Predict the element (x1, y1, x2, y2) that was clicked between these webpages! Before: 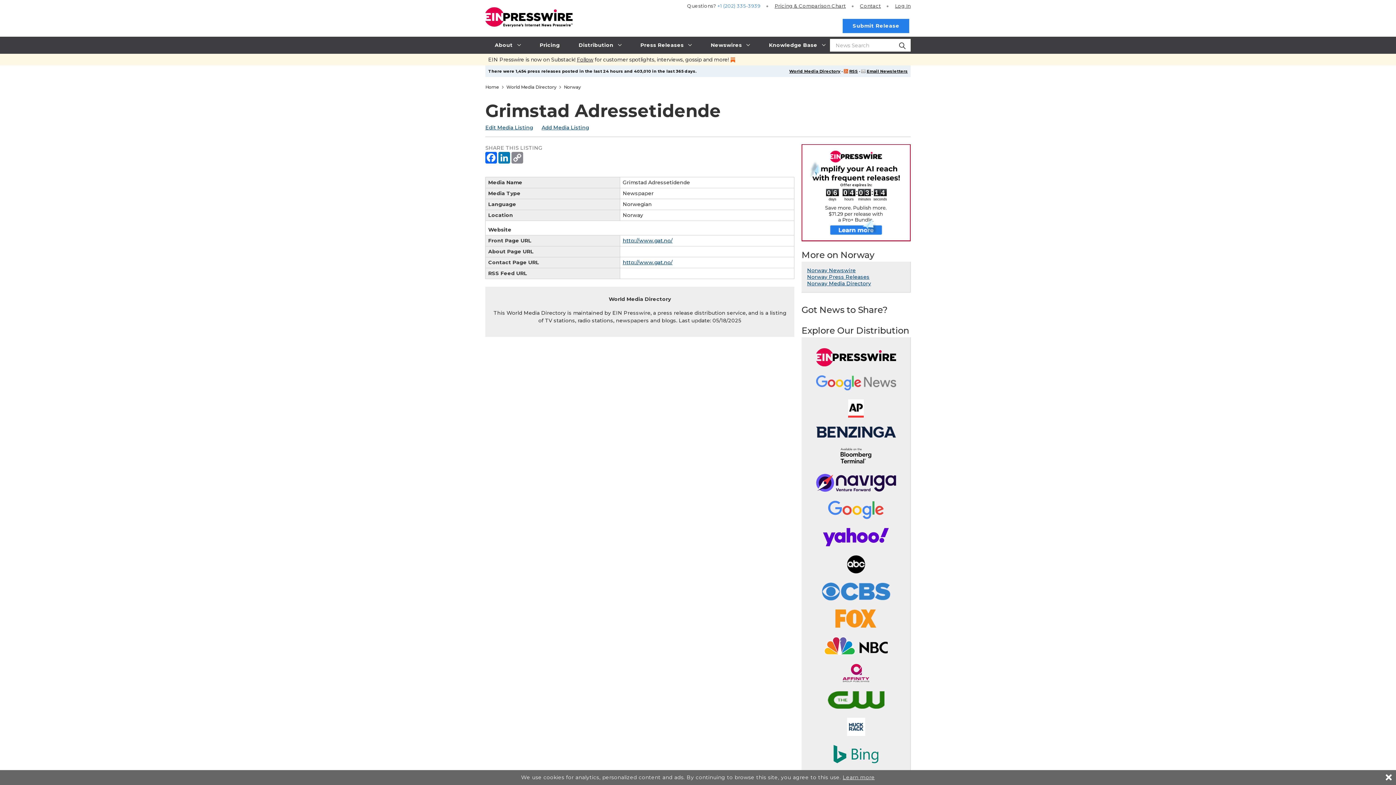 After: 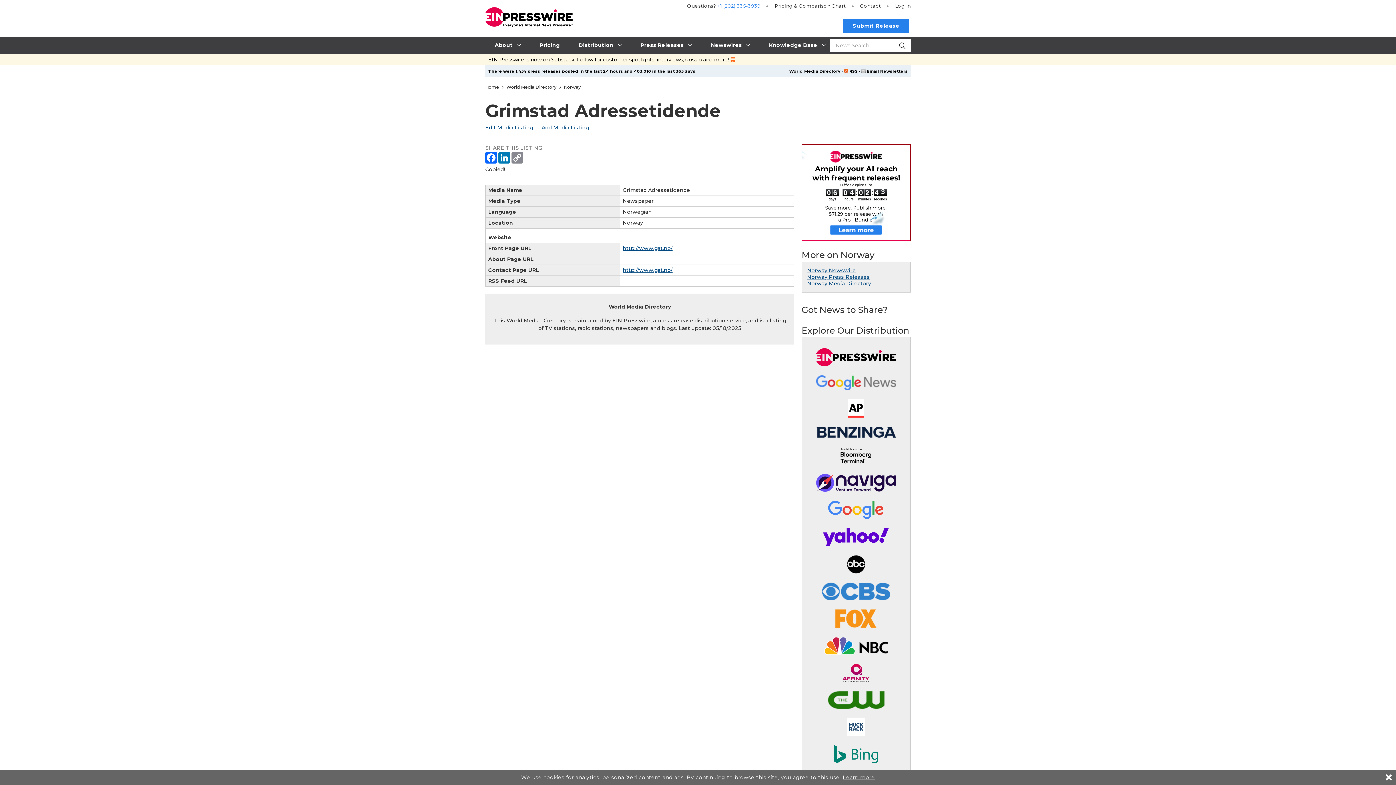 Action: bbox: (511, 158, 523, 165)